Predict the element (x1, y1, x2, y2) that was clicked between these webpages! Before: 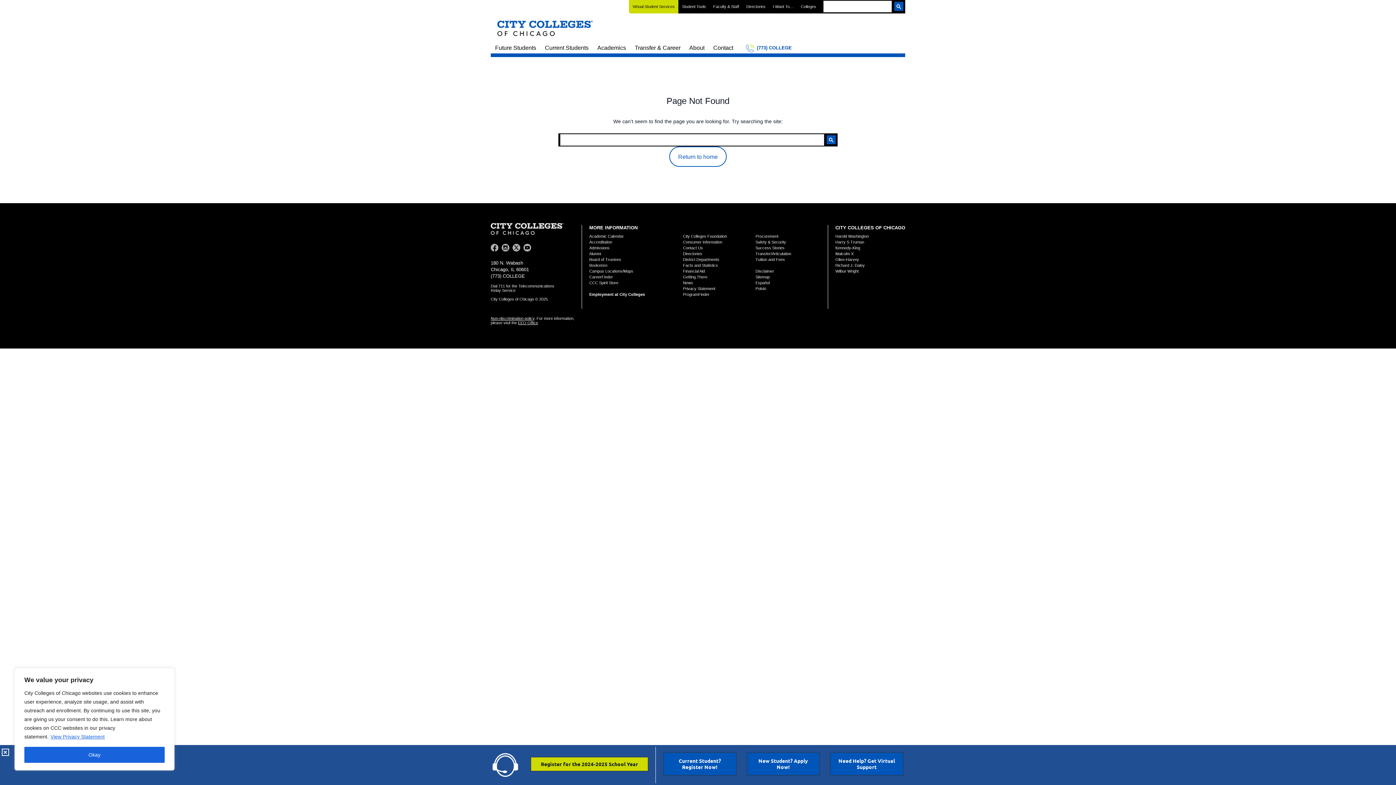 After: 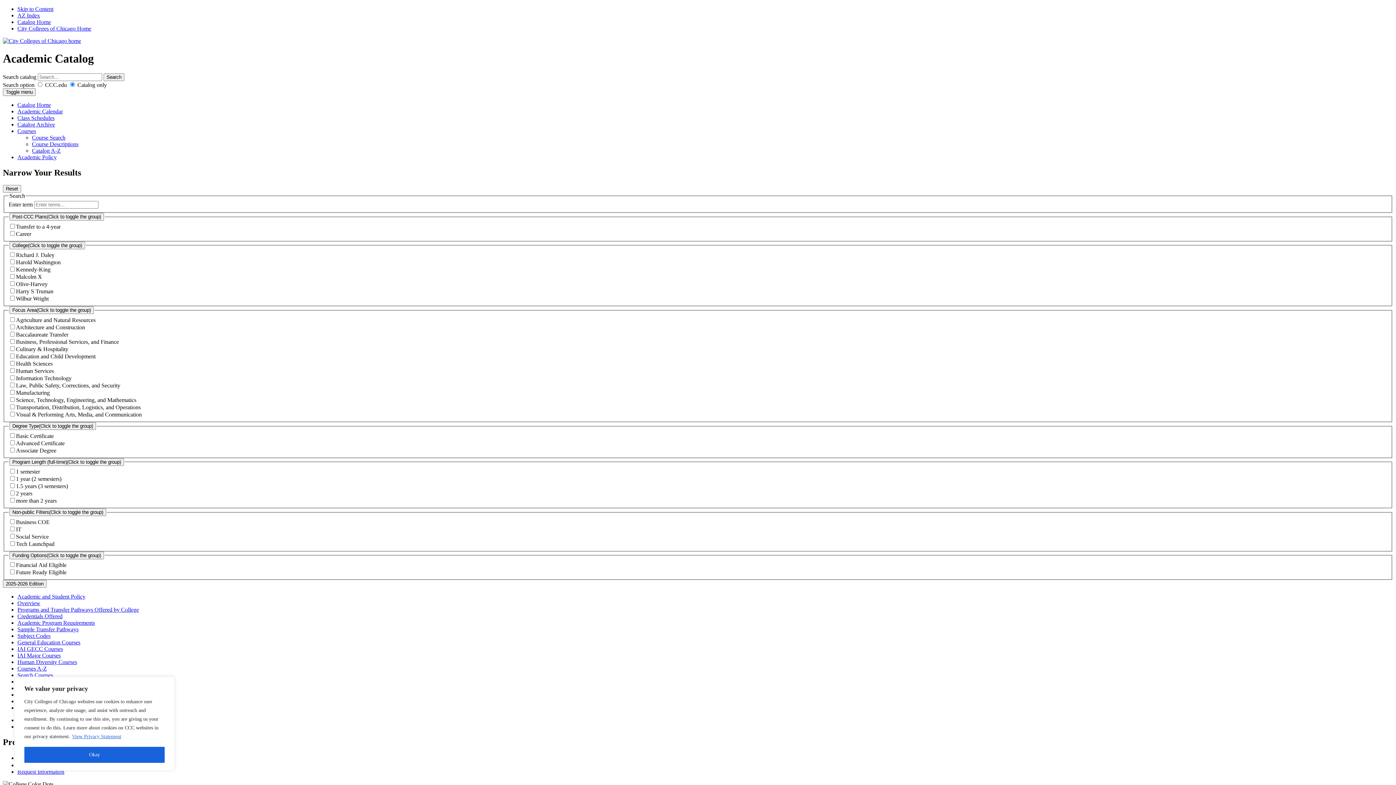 Action: label: CareerFinder bbox: (589, 274, 613, 279)